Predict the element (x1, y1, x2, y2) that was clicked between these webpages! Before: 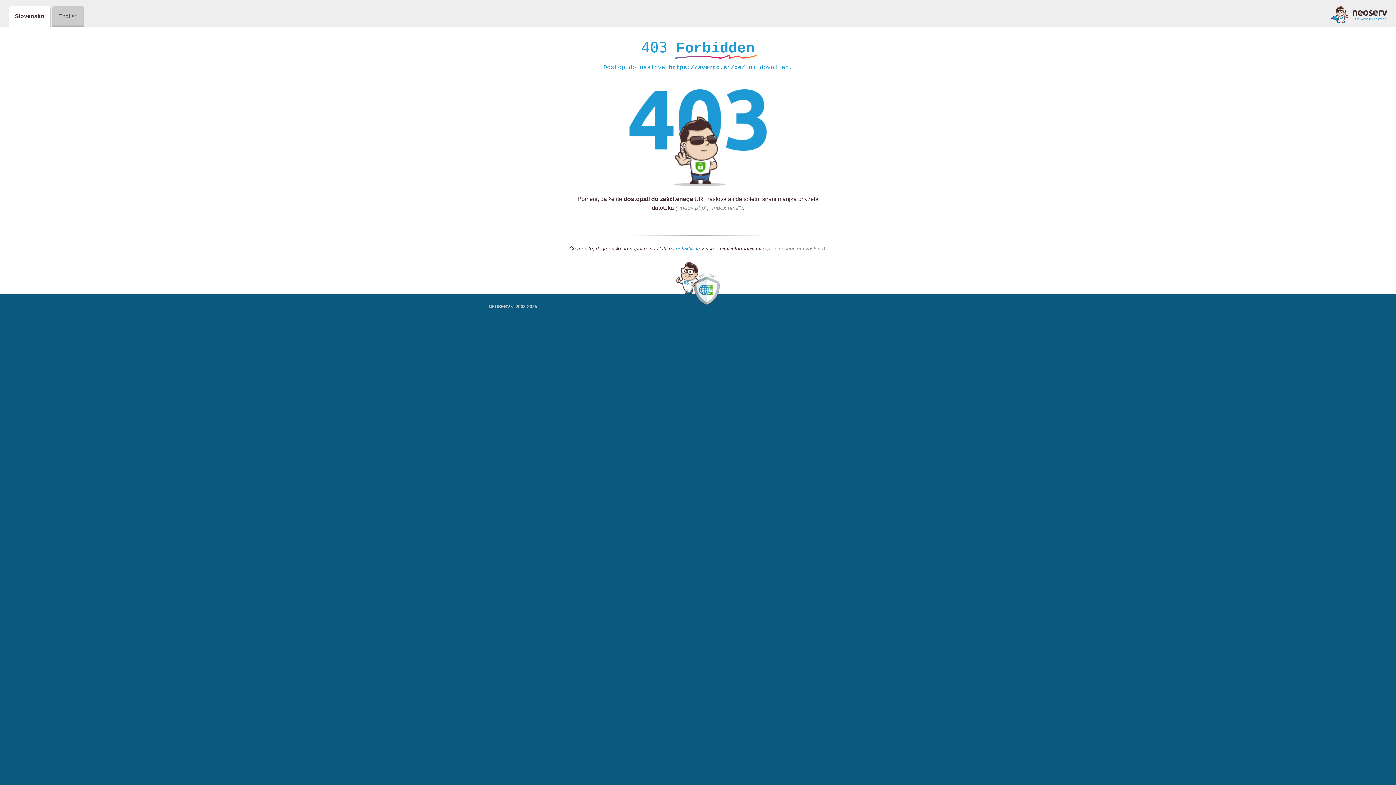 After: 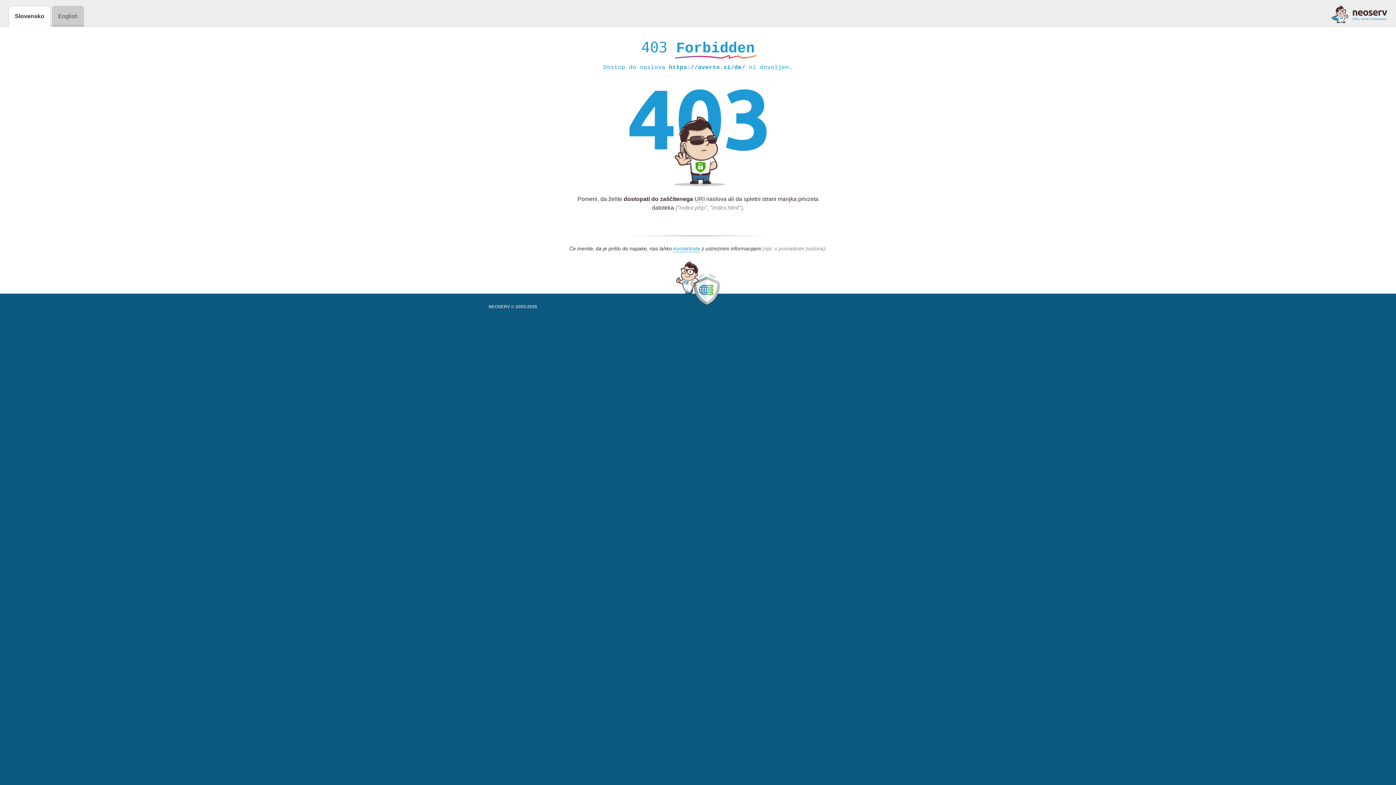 Action: bbox: (1331, 5, 1387, 23)